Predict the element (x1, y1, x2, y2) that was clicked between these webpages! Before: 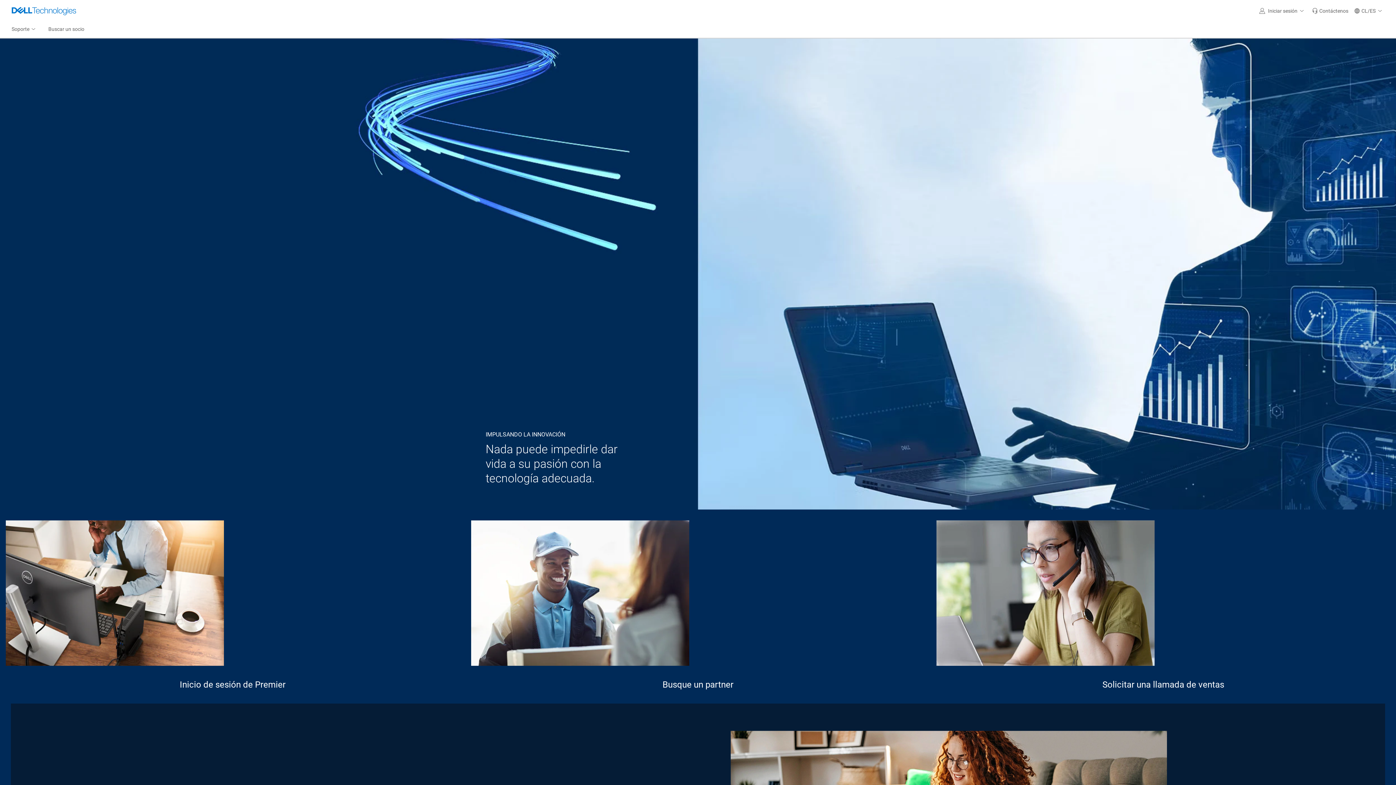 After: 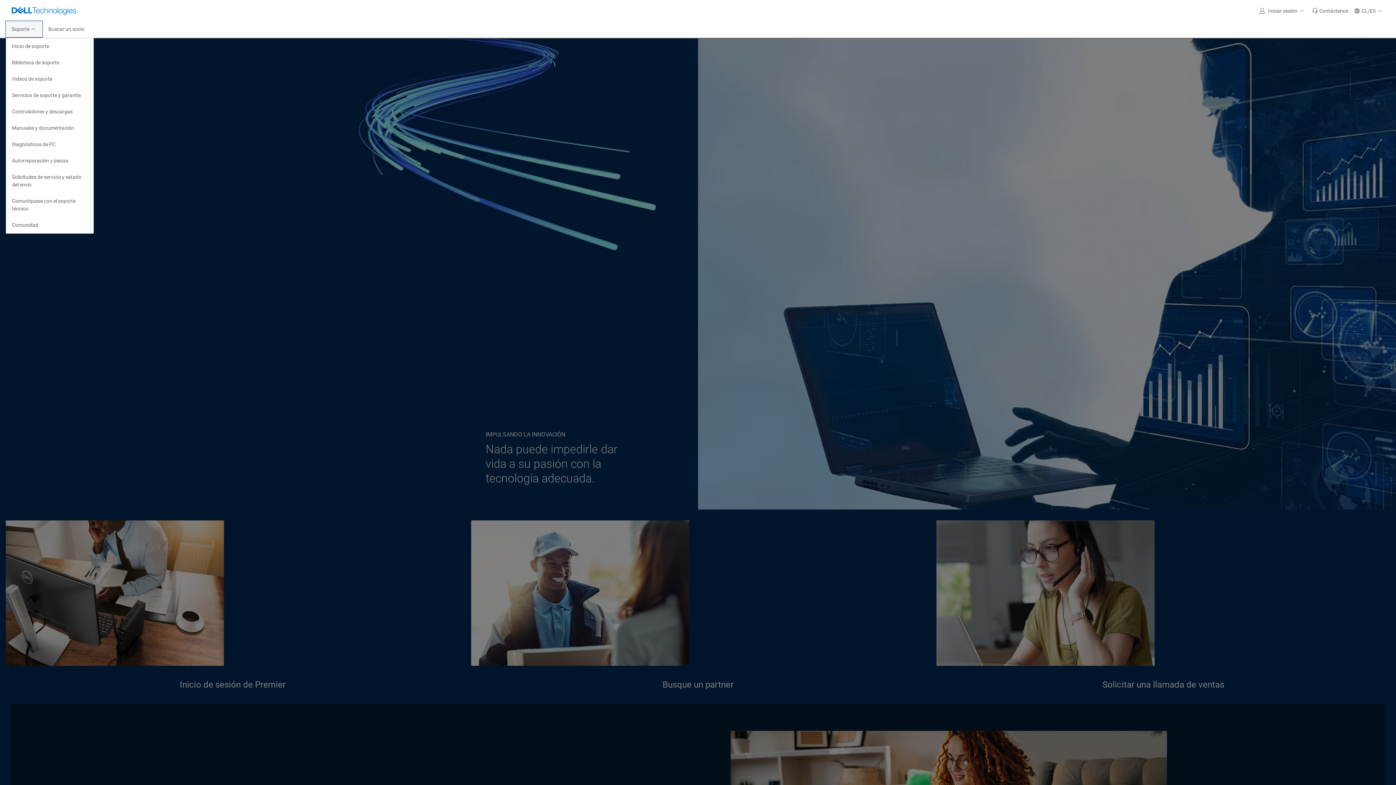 Action: label: Soporte bbox: (5, 21, 42, 37)